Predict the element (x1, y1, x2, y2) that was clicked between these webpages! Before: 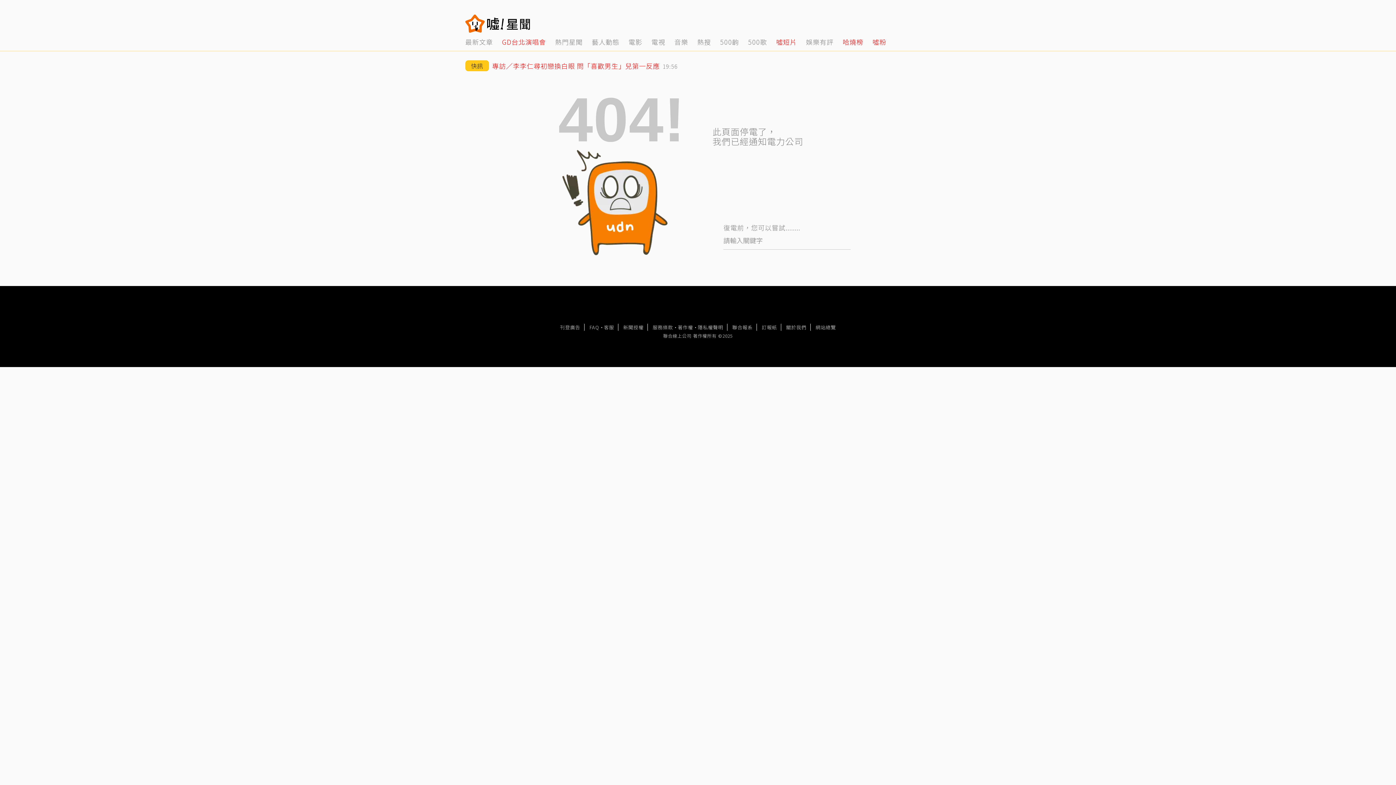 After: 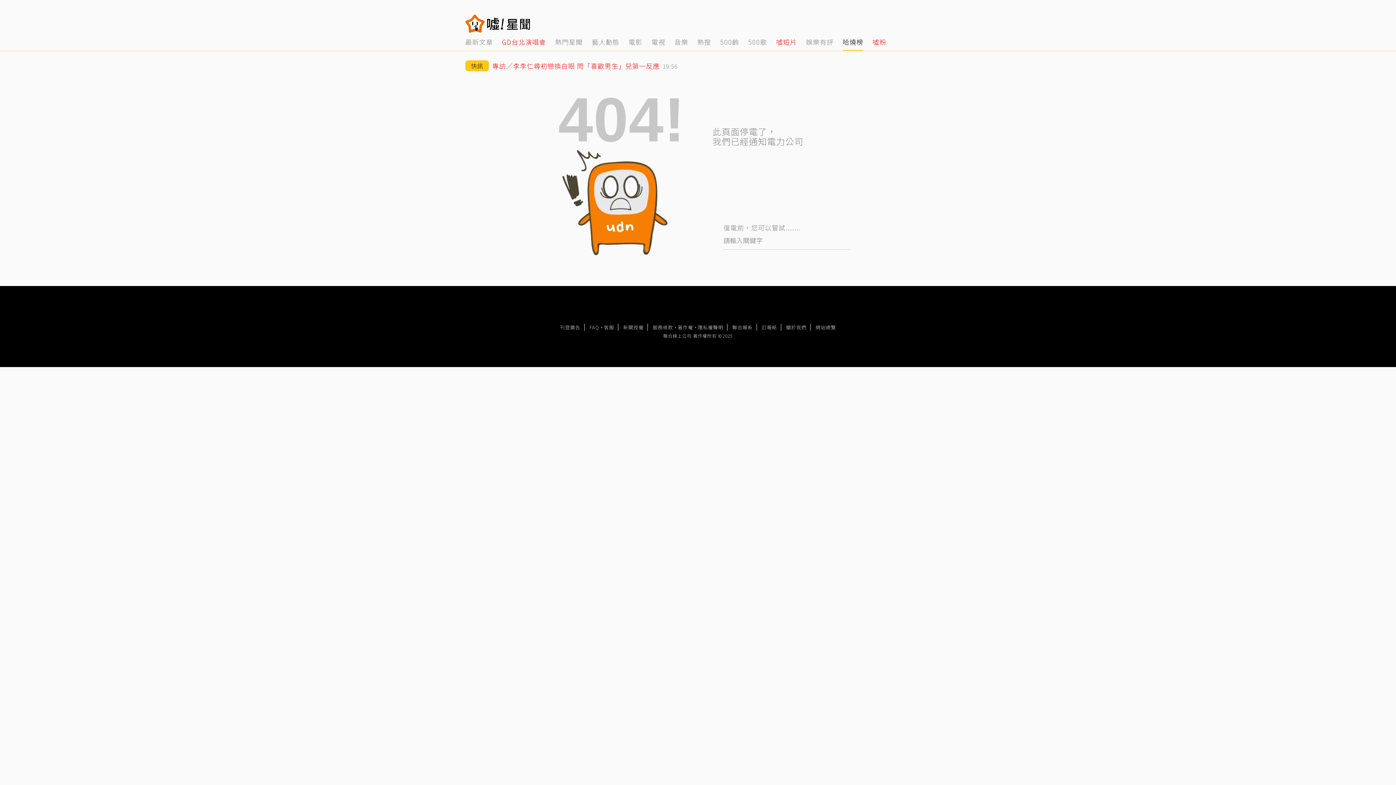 Action: label: 13 of 14 bbox: (842, 32, 863, 50)